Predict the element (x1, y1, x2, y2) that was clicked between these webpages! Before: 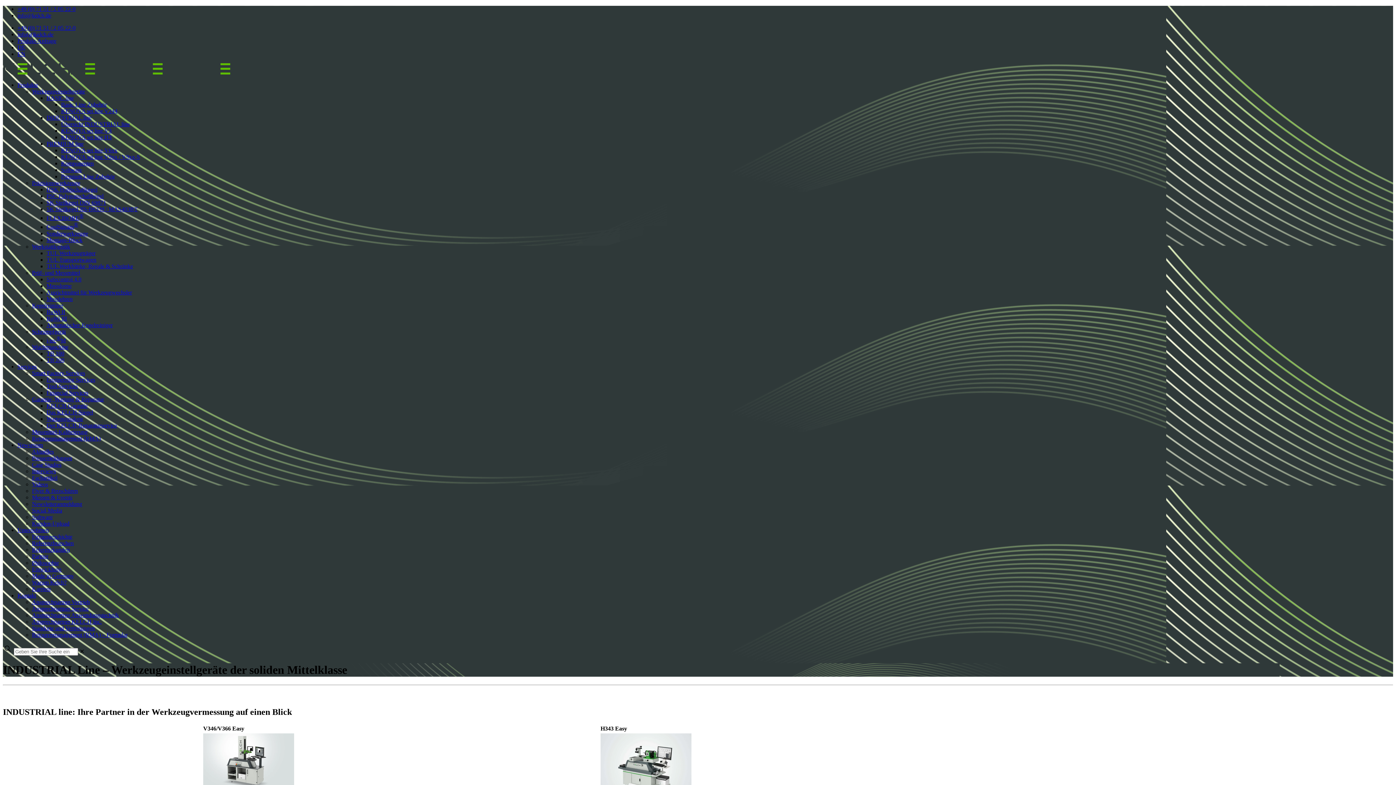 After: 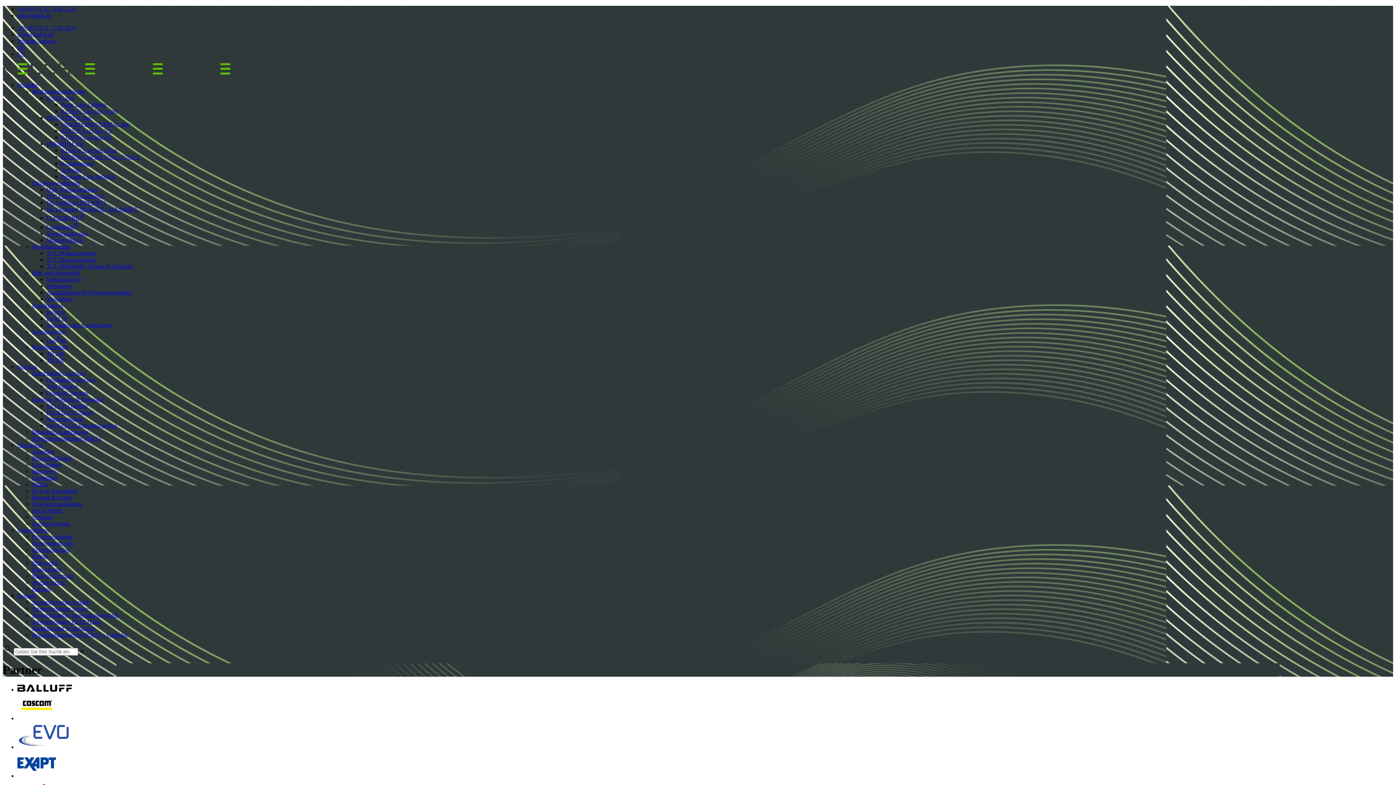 Action: label: Partner bbox: (32, 553, 48, 559)